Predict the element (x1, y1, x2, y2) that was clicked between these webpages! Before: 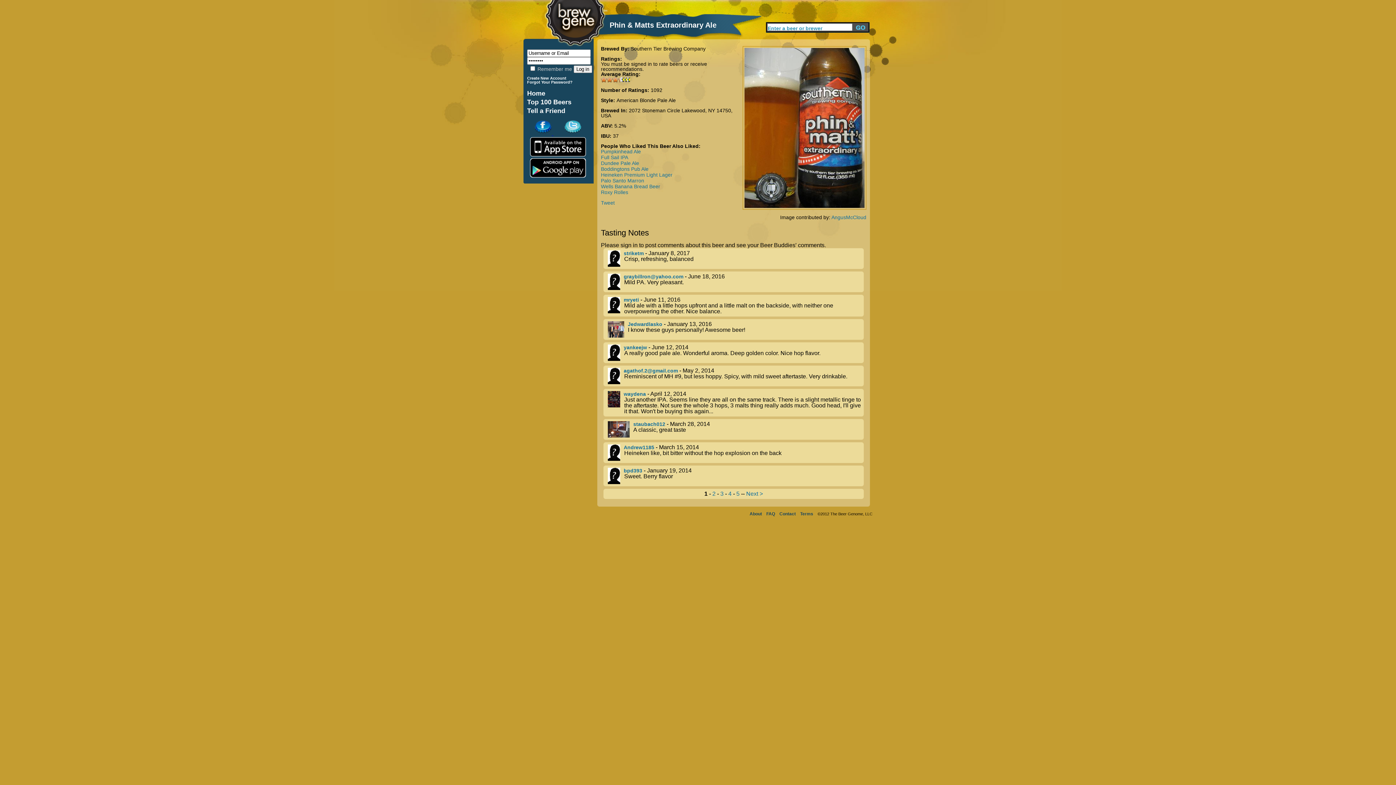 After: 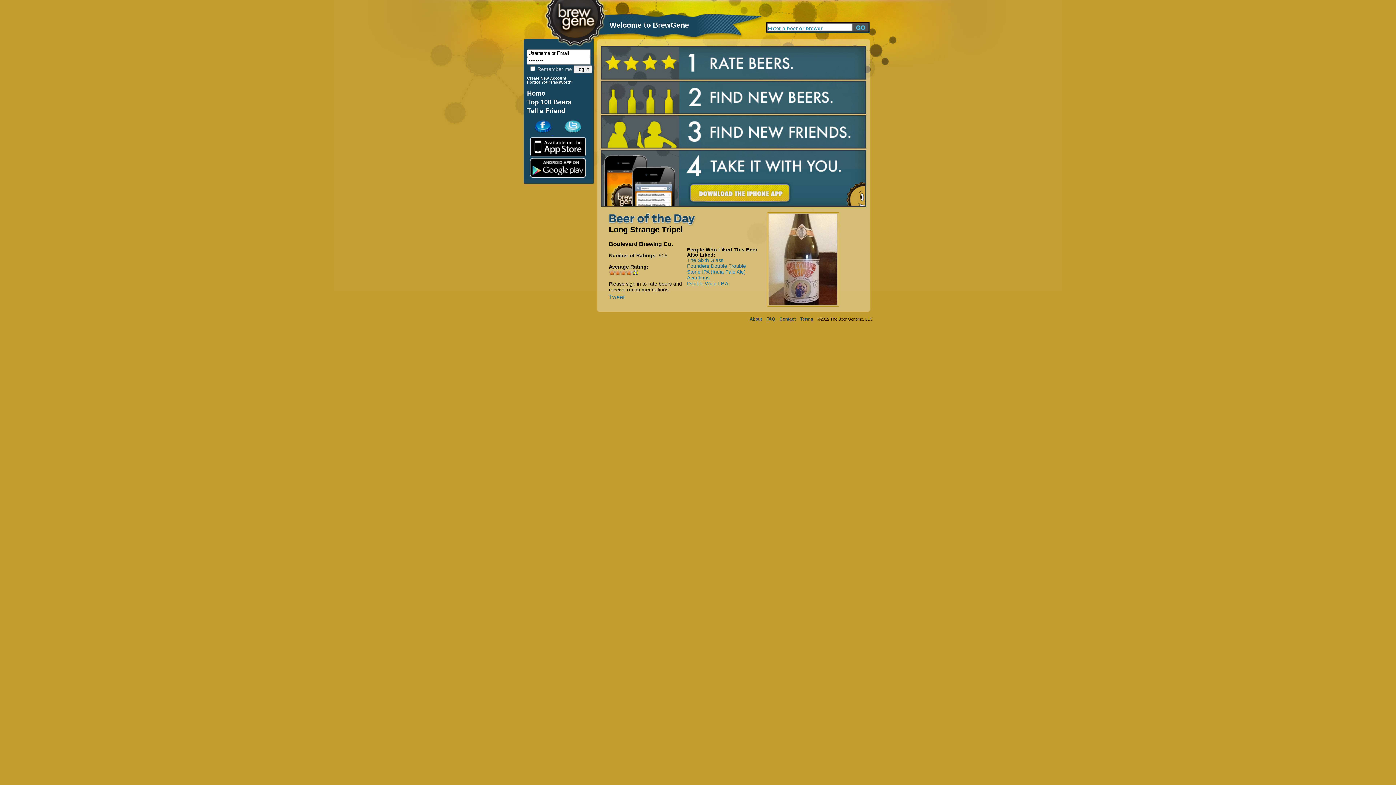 Action: bbox: (527, 89, 545, 97) label: Home